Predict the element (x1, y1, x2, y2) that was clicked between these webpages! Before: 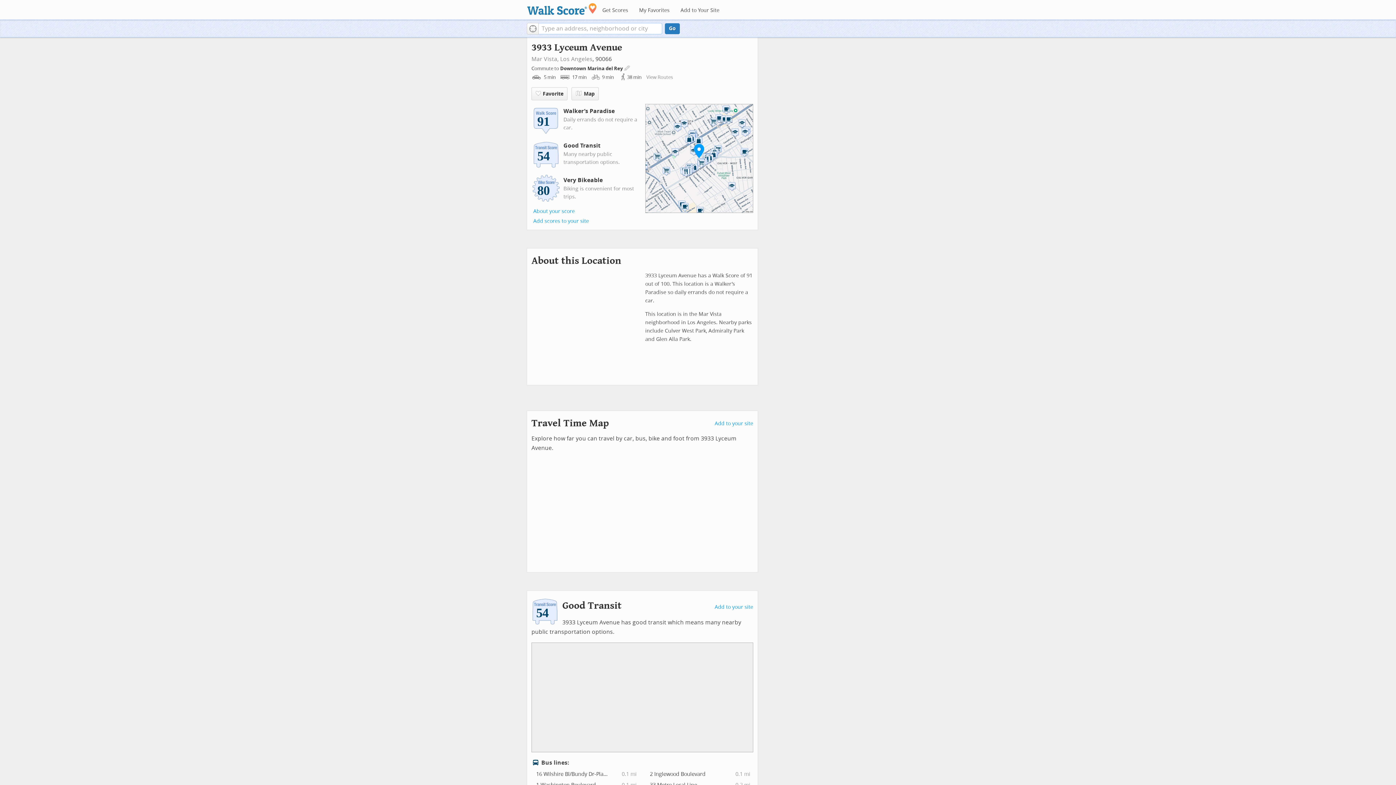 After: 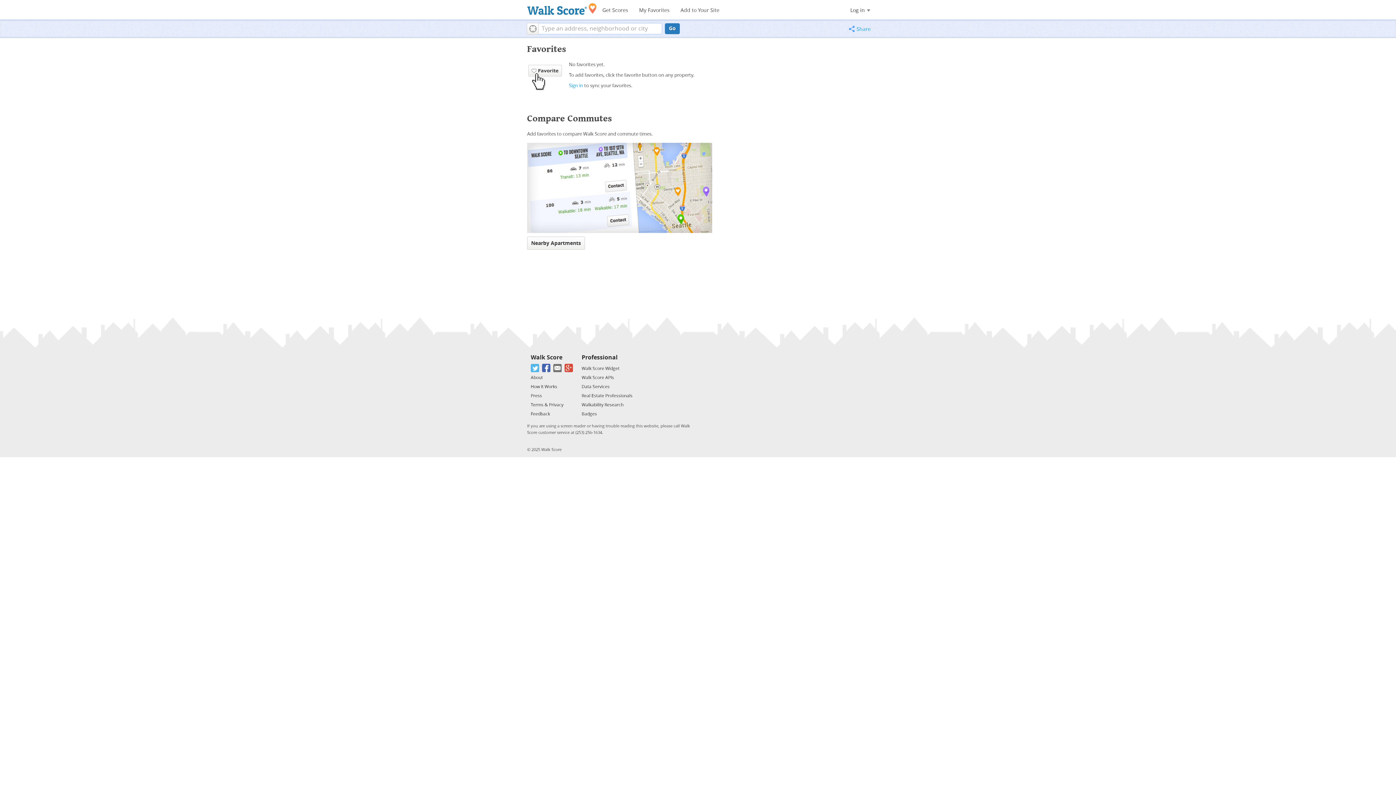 Action: bbox: (634, 4, 674, 16) label: My Favorites